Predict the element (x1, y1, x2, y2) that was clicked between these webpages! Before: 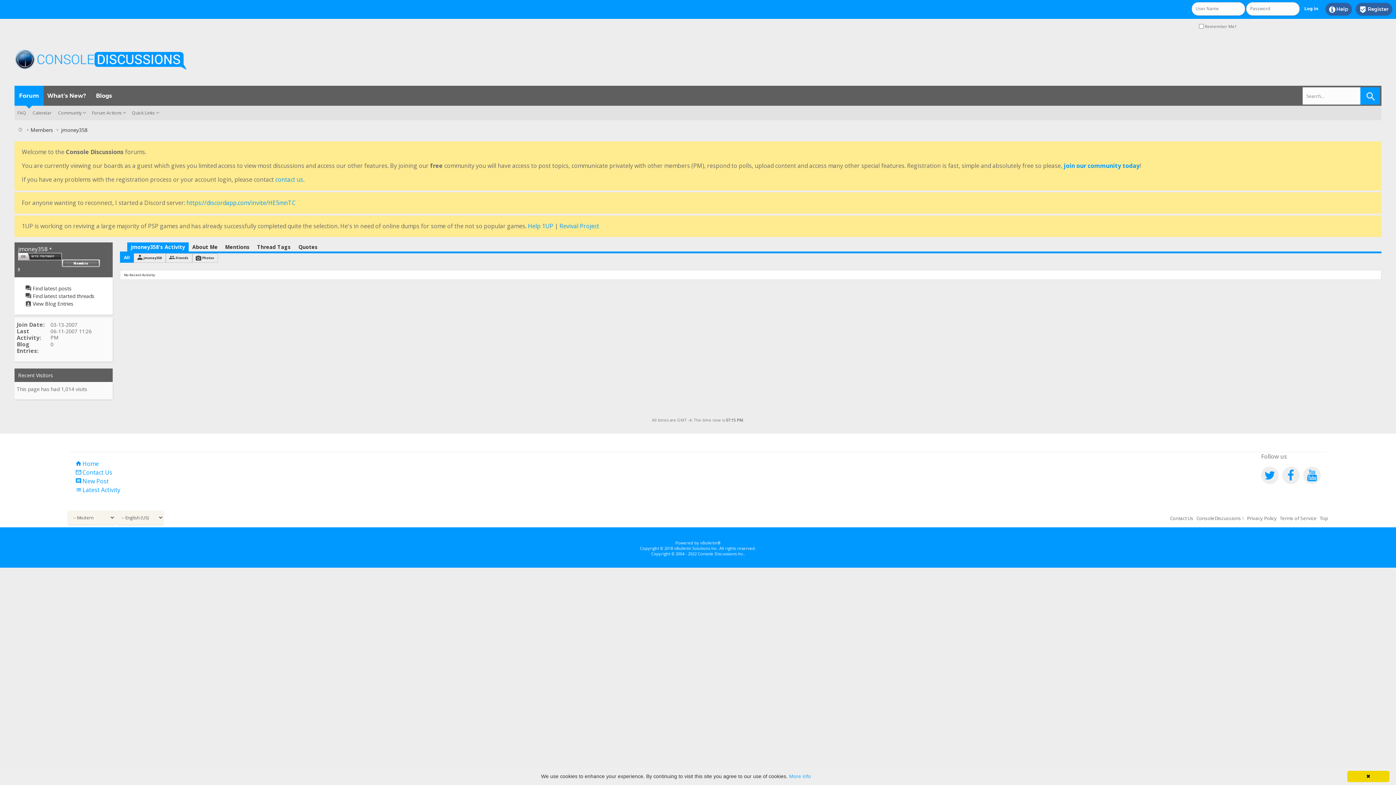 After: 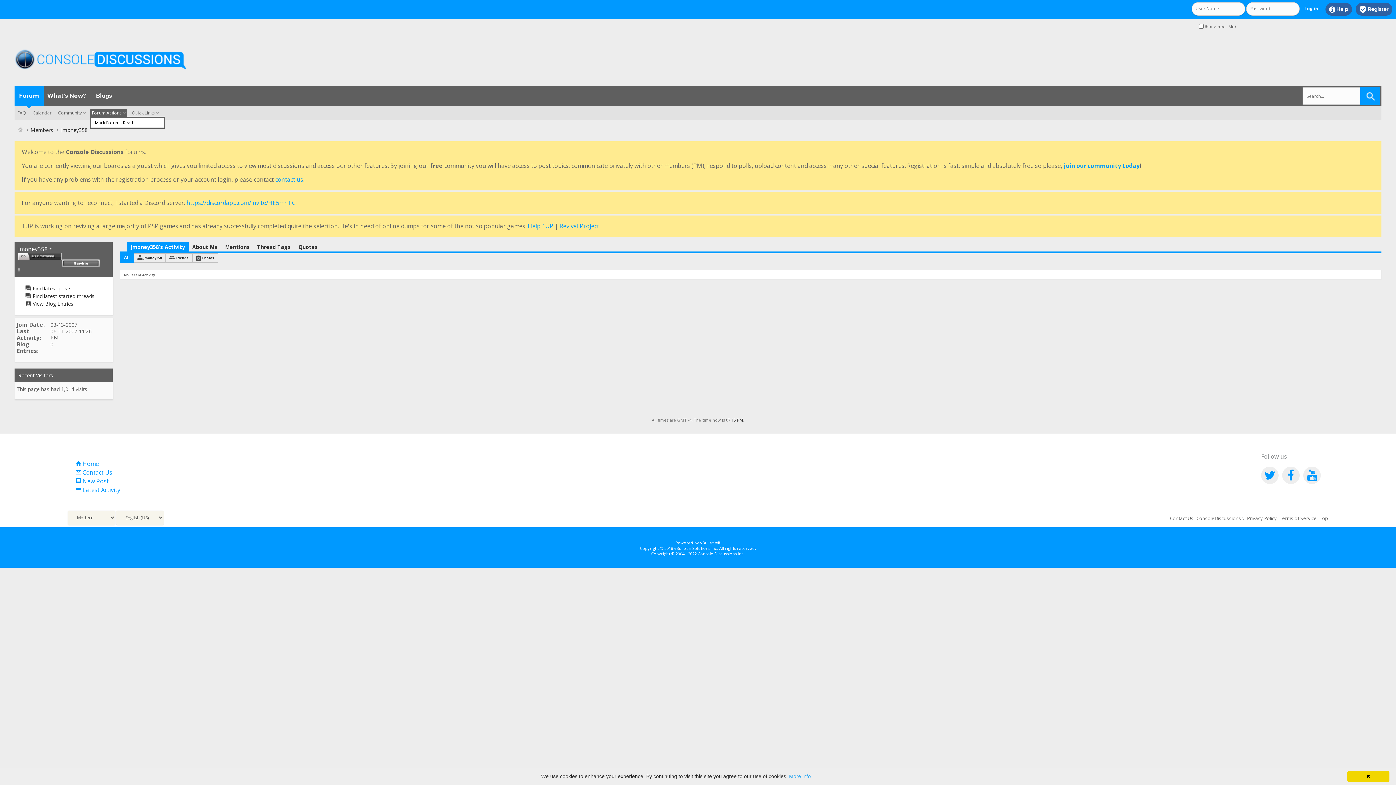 Action: label: Forum Actions bbox: (90, 108, 127, 116)